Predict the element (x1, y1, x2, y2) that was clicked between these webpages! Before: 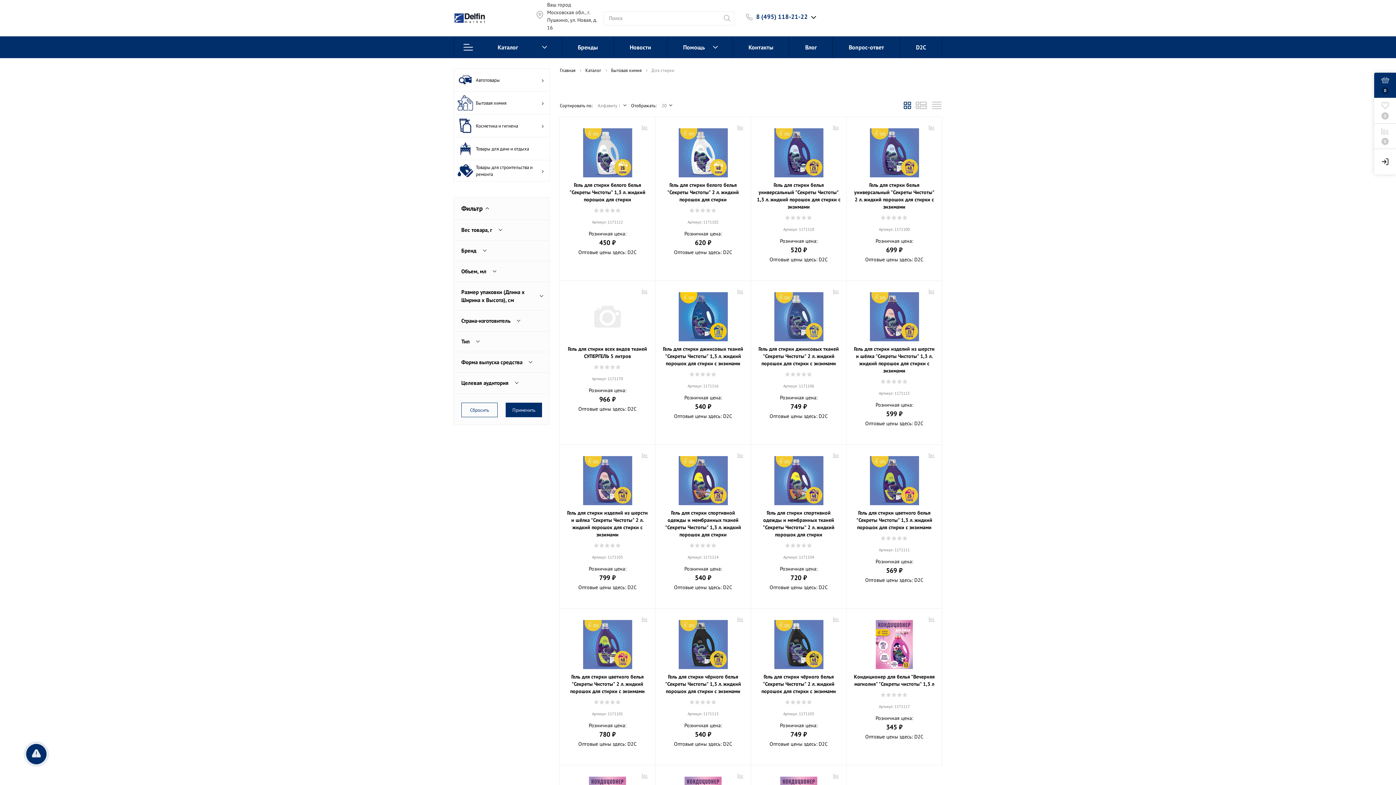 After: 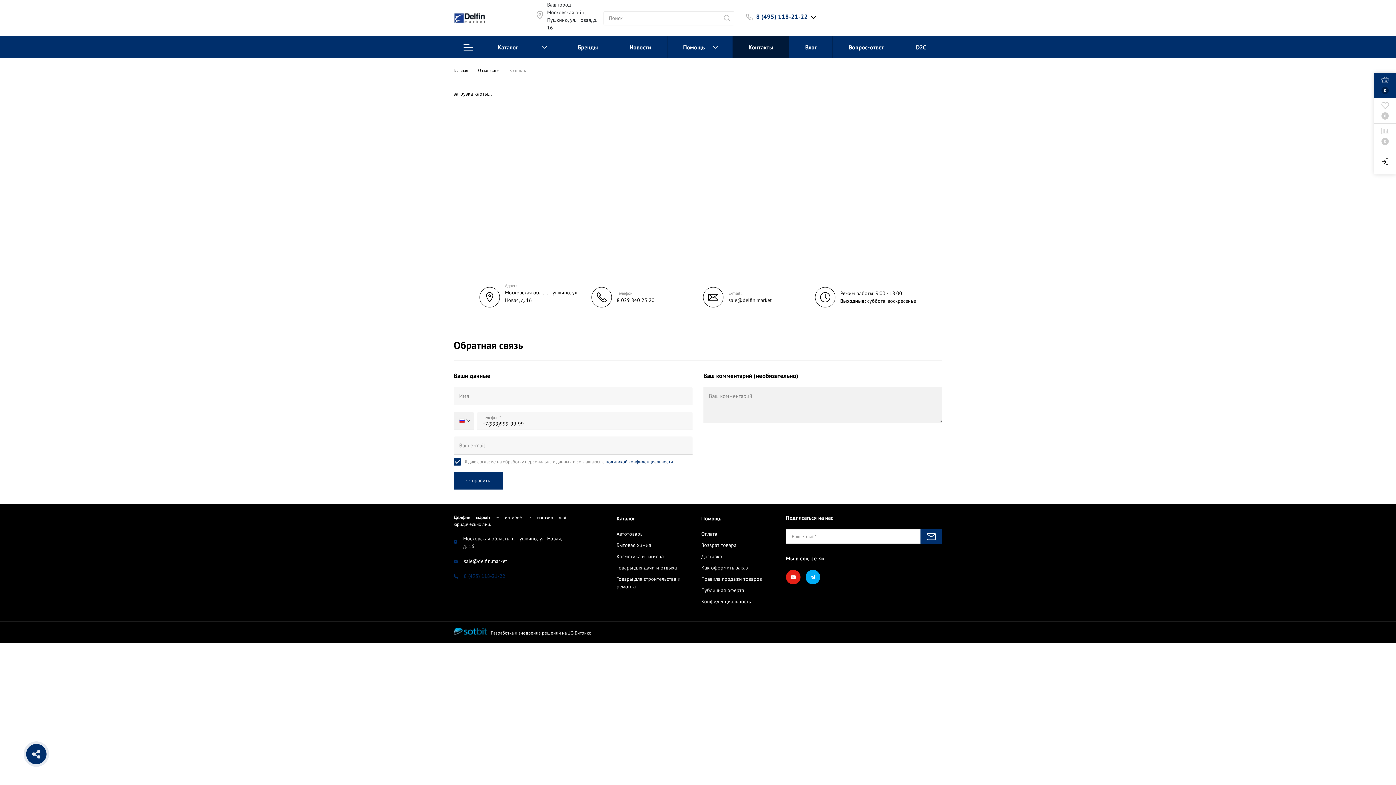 Action: label: Контакты bbox: (732, 36, 789, 58)